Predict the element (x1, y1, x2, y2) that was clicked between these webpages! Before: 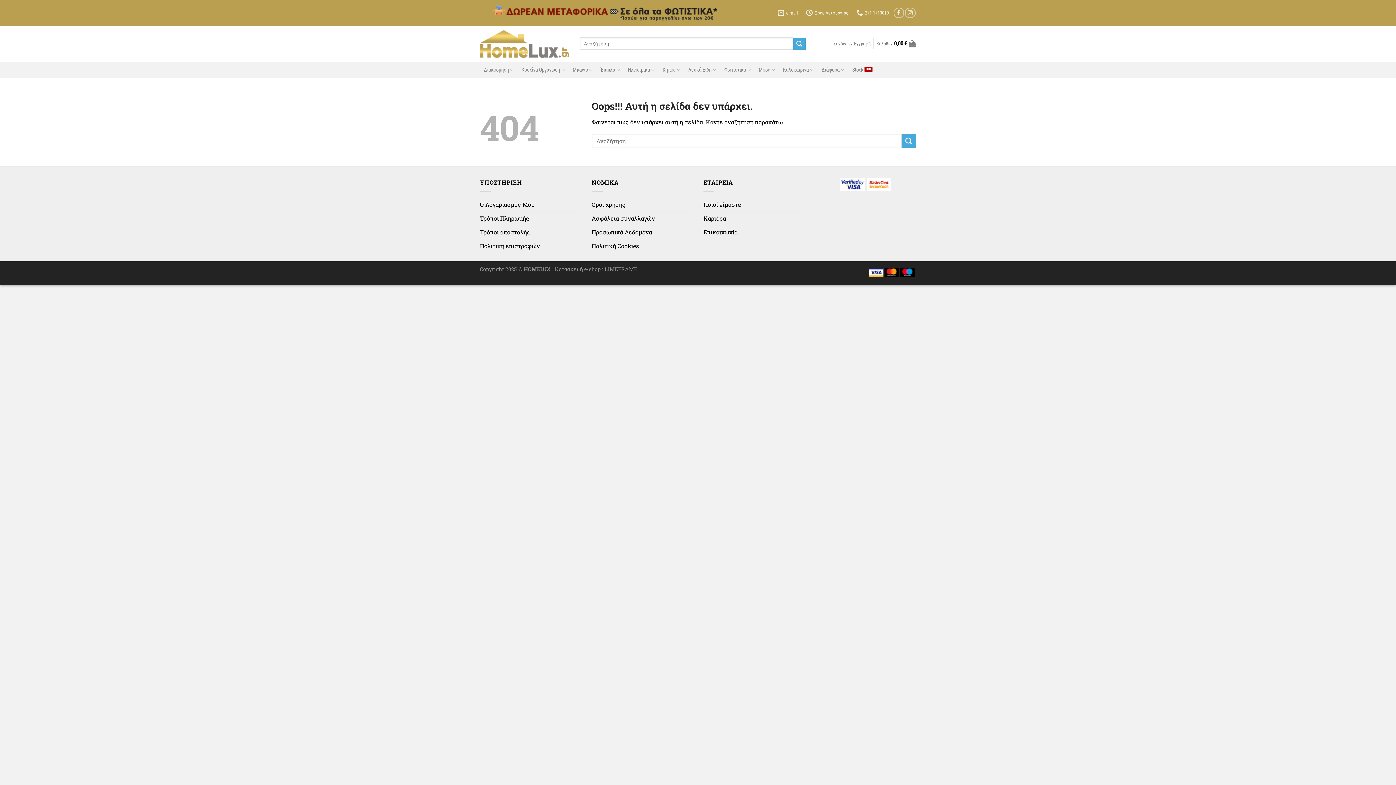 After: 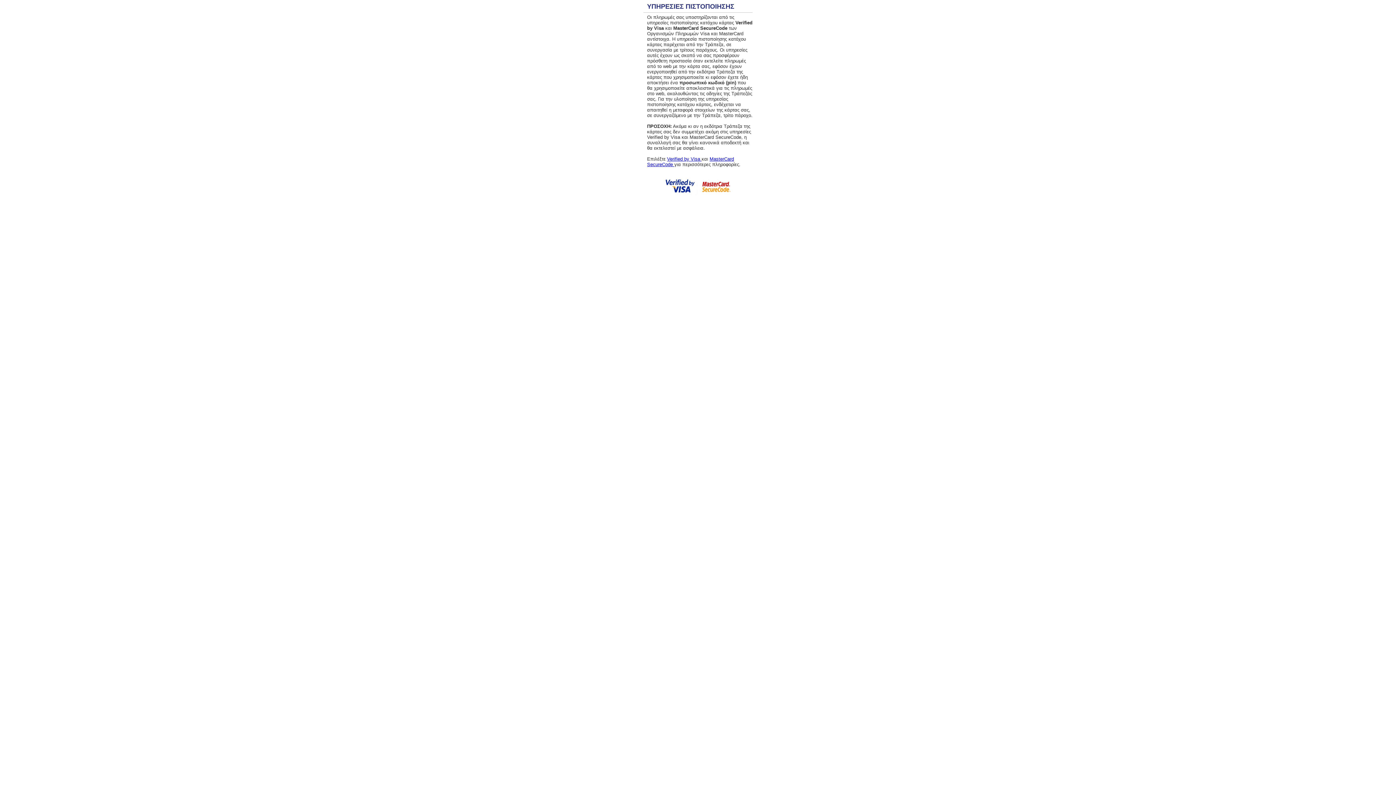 Action: label:   bbox: (840, 185, 867, 193)